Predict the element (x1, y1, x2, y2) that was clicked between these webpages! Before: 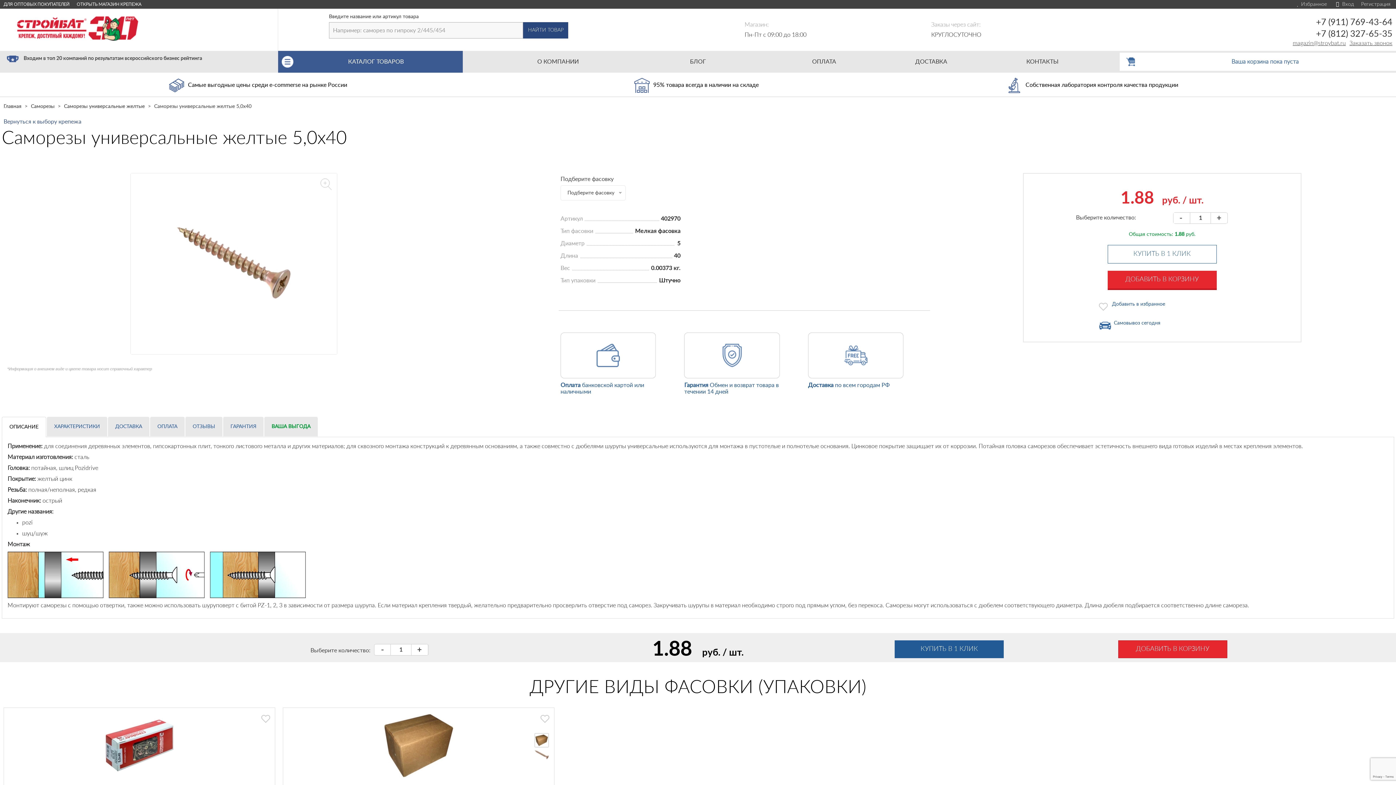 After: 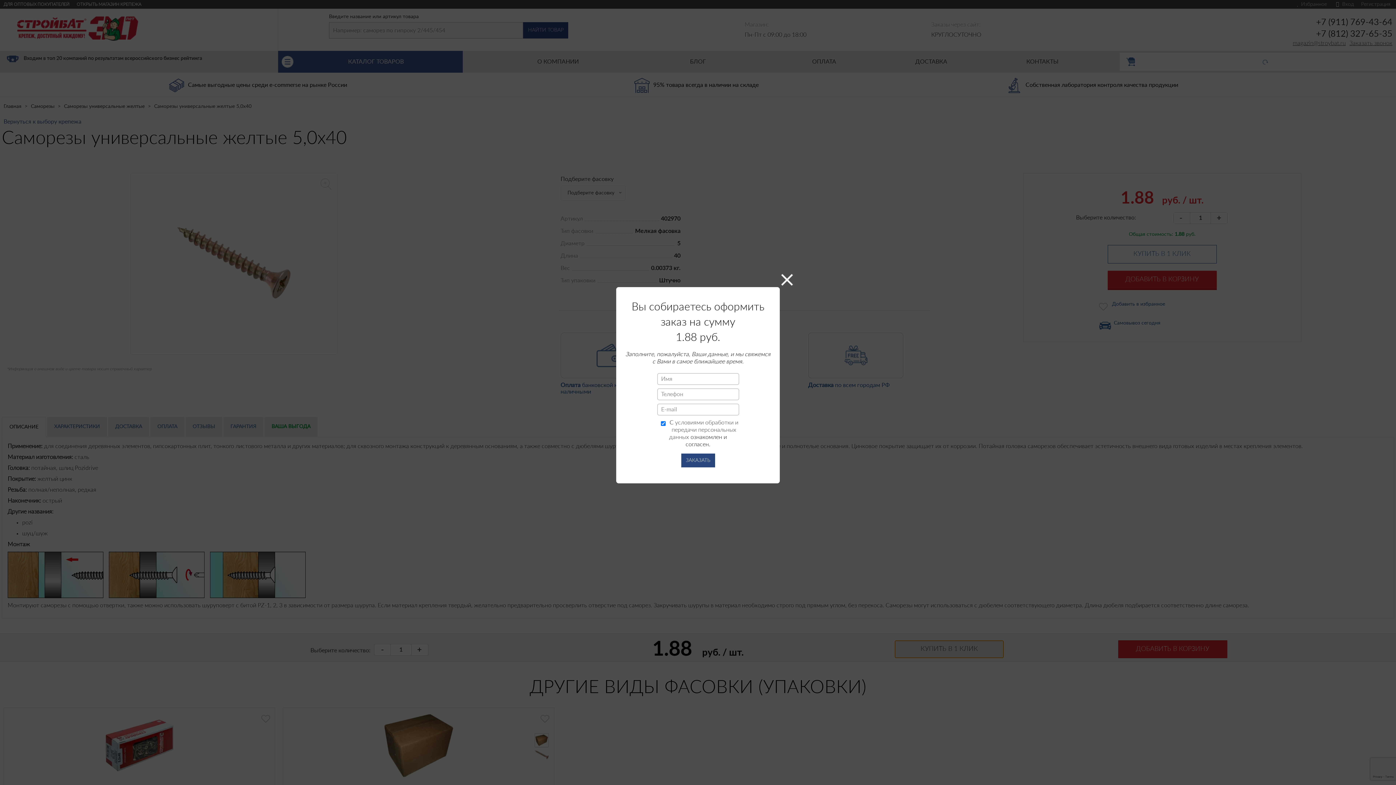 Action: label: КУПИТЬ В 1 КЛИК bbox: (894, 640, 1004, 658)